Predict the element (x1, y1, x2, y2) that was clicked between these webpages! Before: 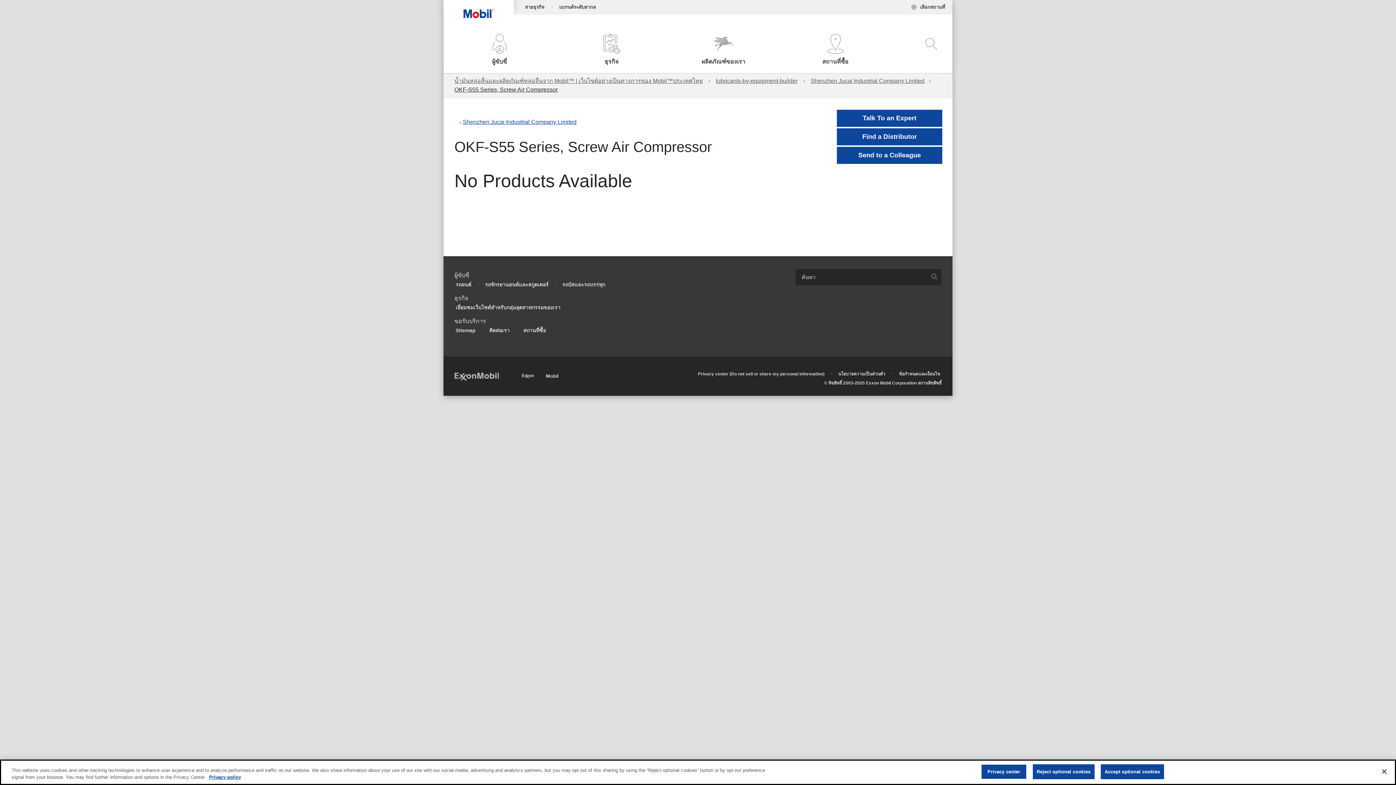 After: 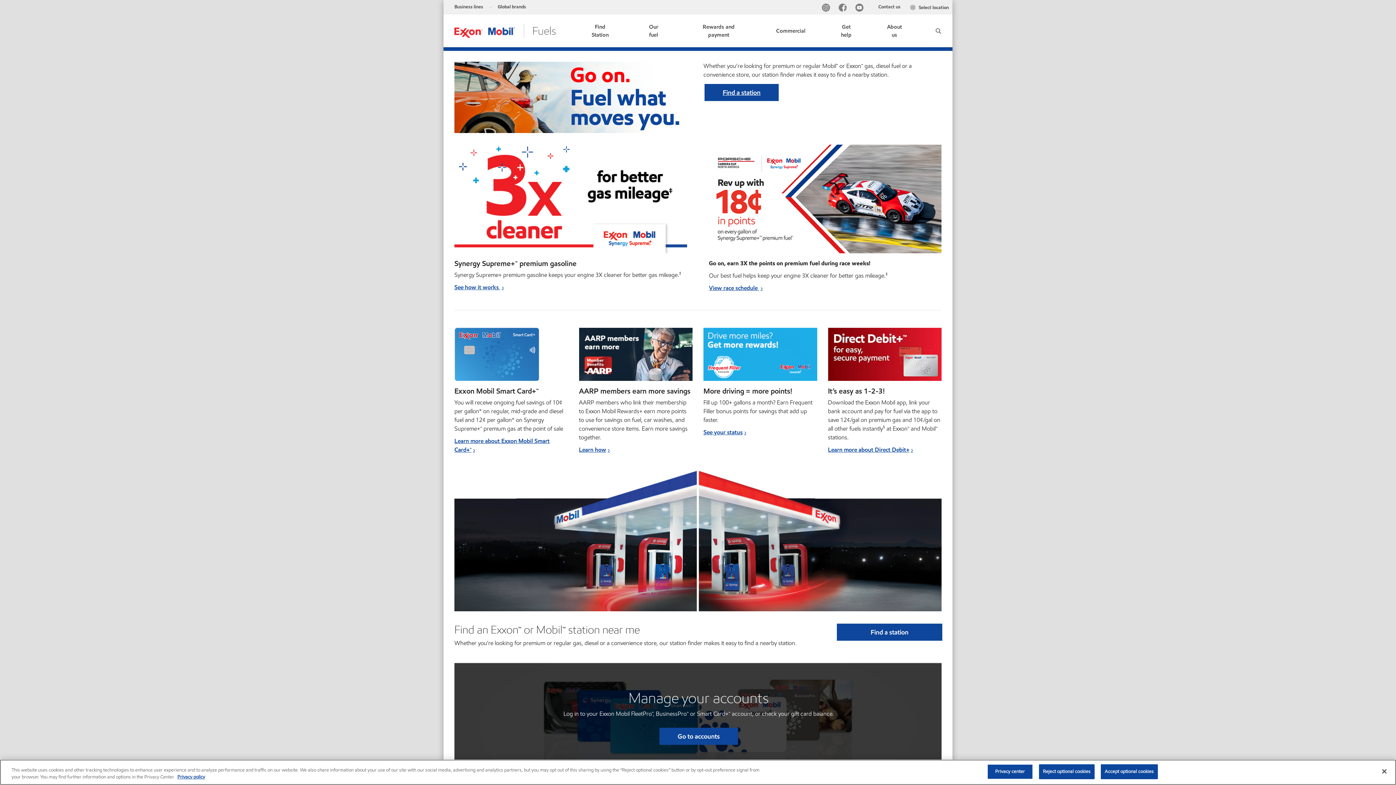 Action: label: Exxon bbox: (522, 369, 535, 380)